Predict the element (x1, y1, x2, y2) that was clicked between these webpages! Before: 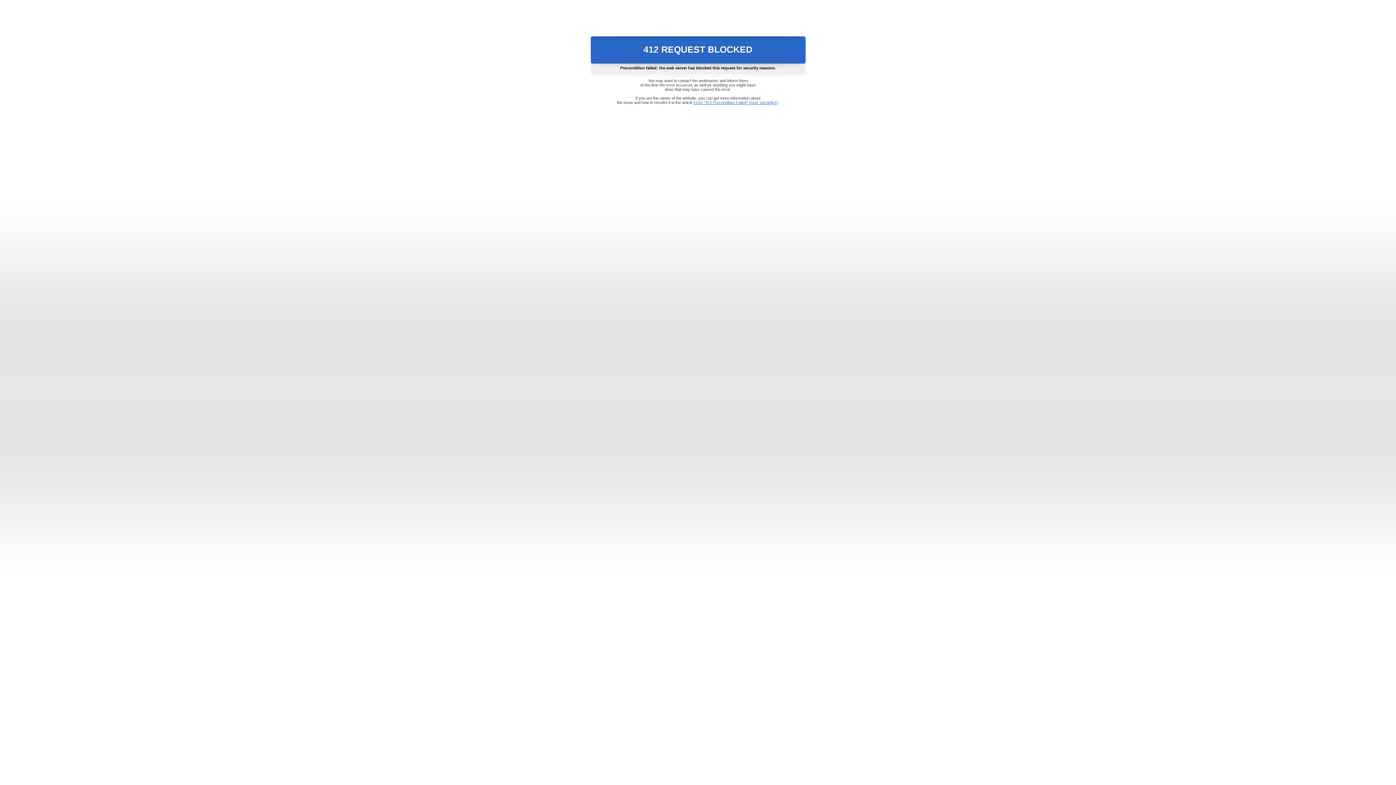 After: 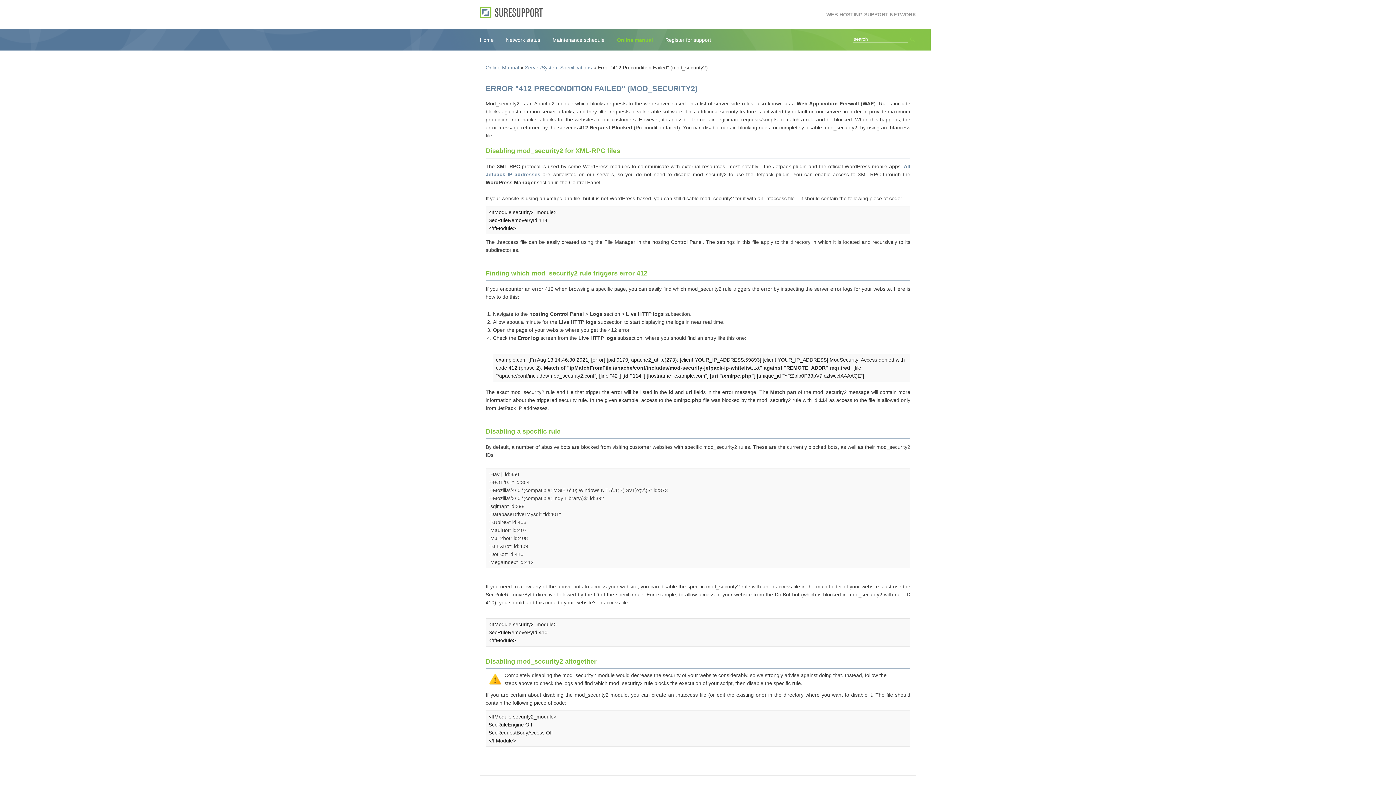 Action: label: Error "412 Precondition Failed" (mod_security2) bbox: (693, 100, 778, 104)